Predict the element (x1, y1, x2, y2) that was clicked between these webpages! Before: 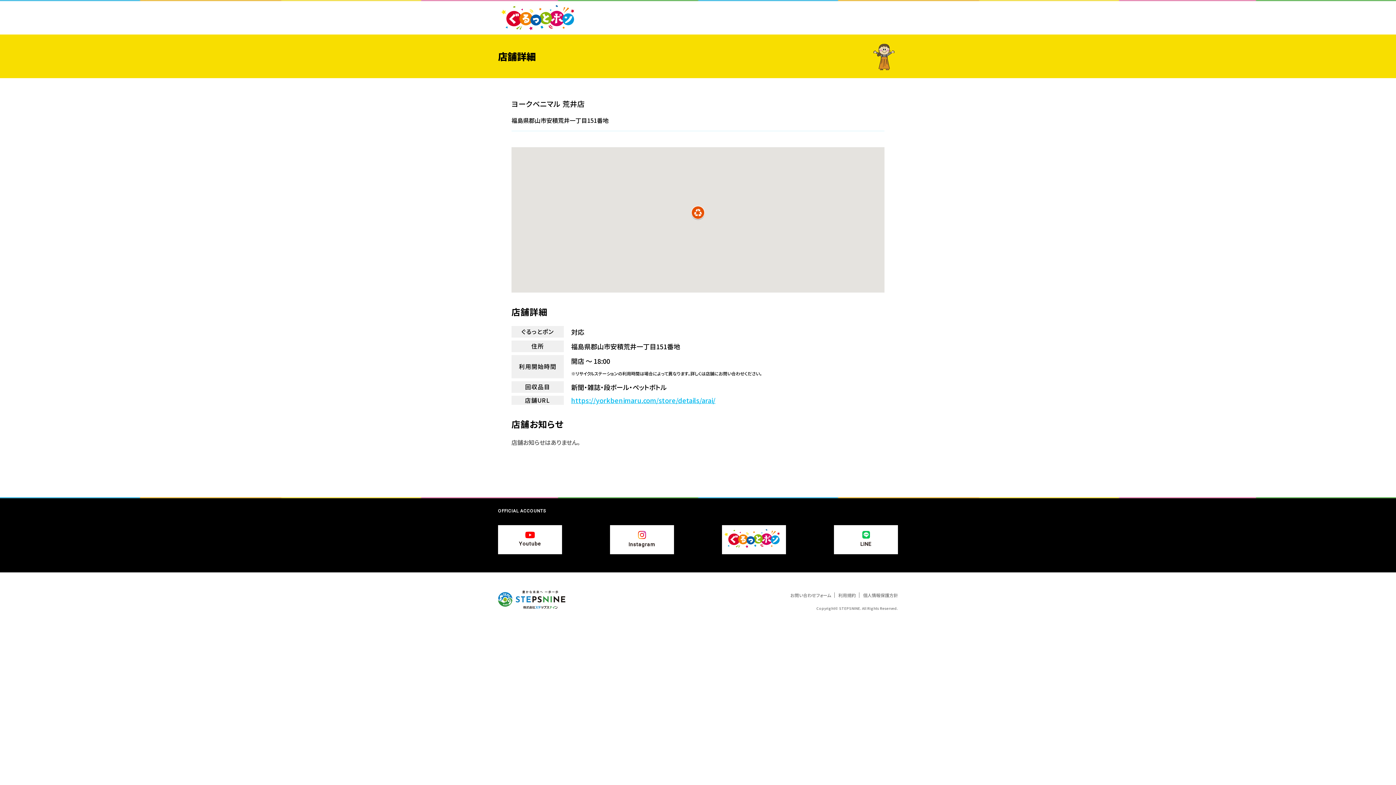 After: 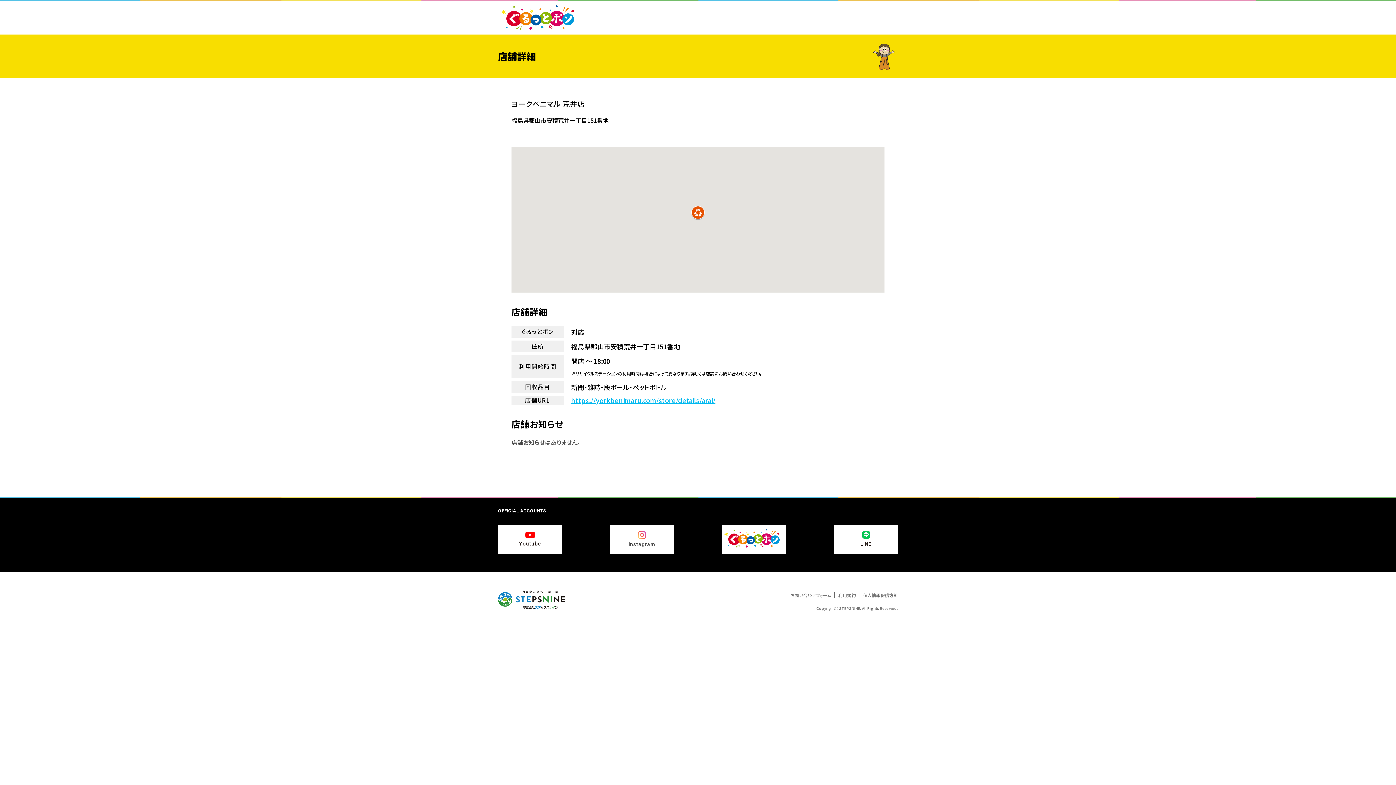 Action: bbox: (628, 531, 655, 548) label: Instagram